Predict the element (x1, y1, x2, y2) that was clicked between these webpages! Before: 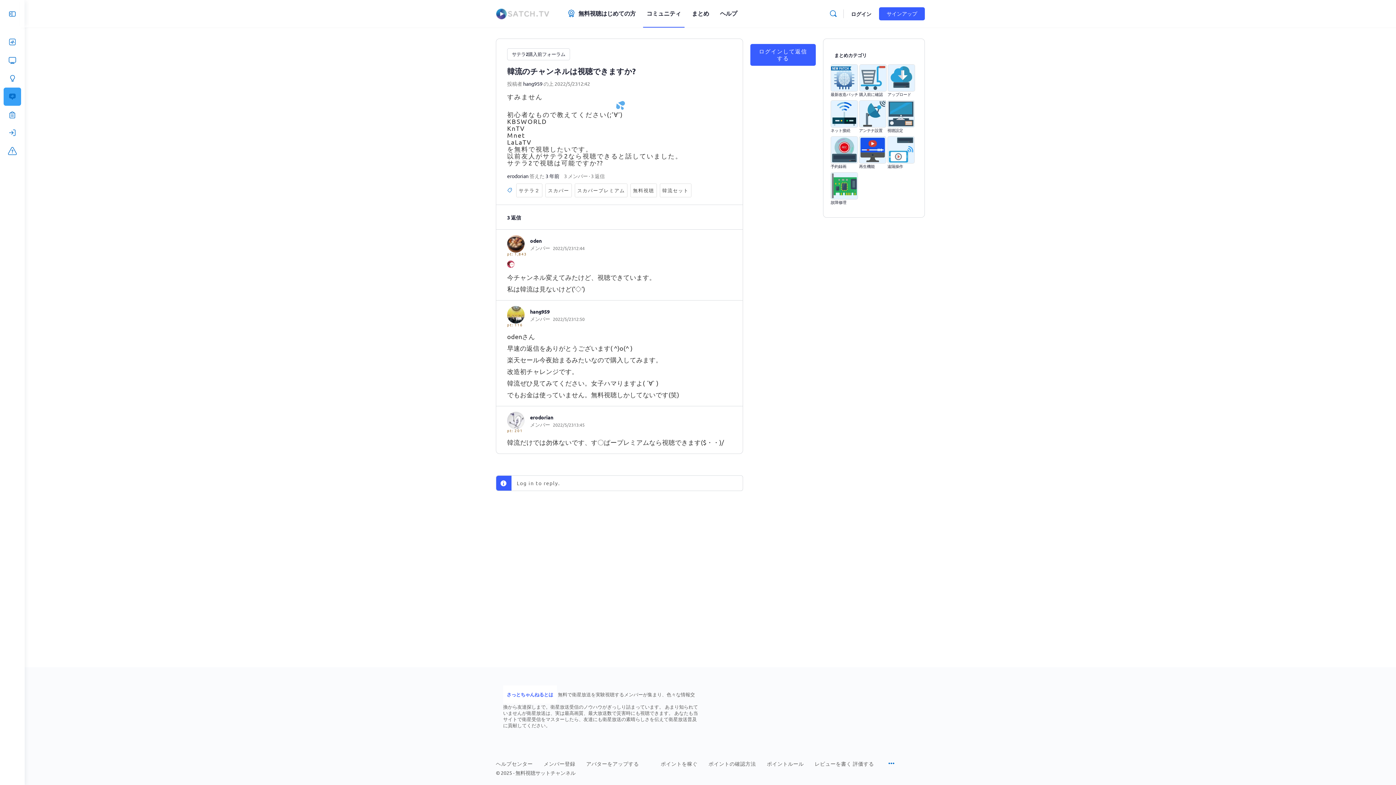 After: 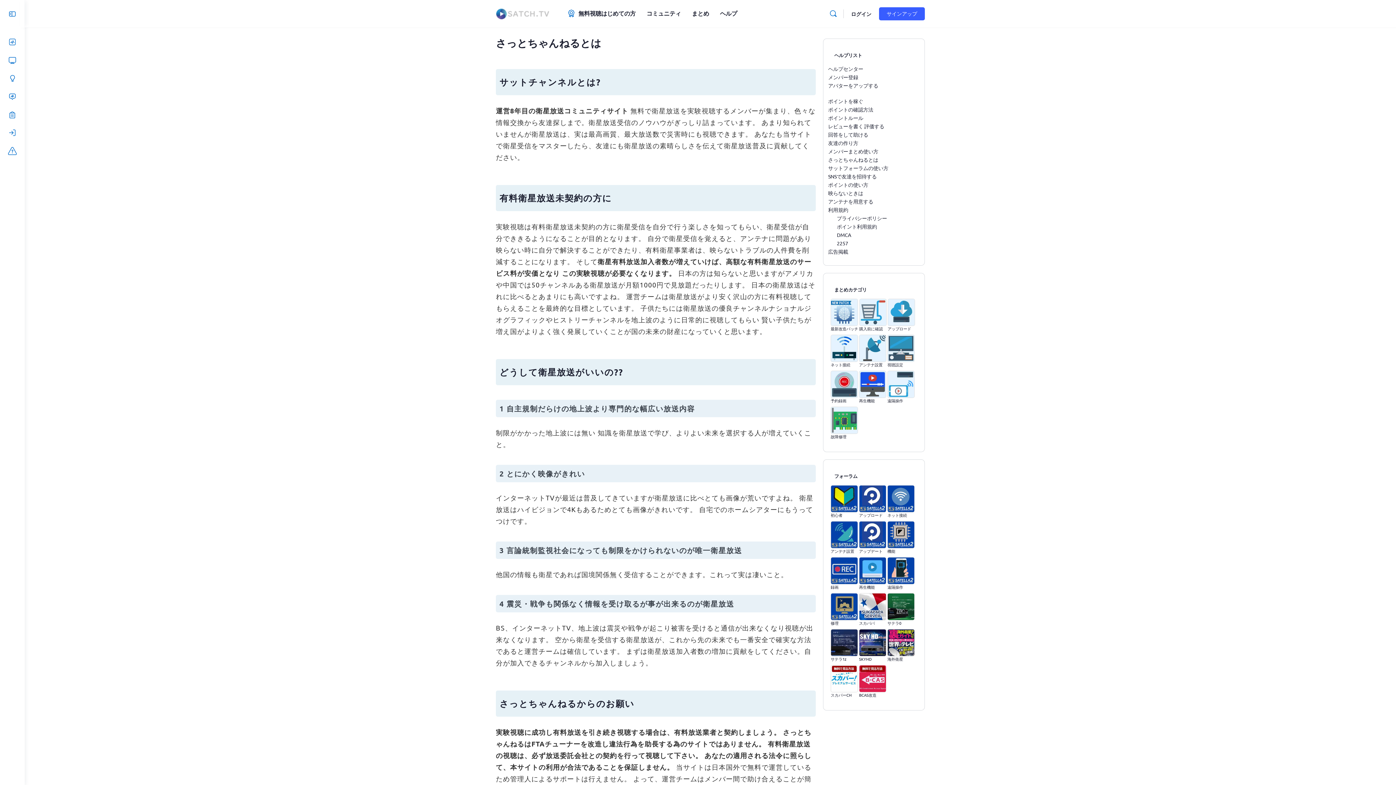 Action: label: さっとちゃんねるとは bbox: (506, 691, 553, 697)